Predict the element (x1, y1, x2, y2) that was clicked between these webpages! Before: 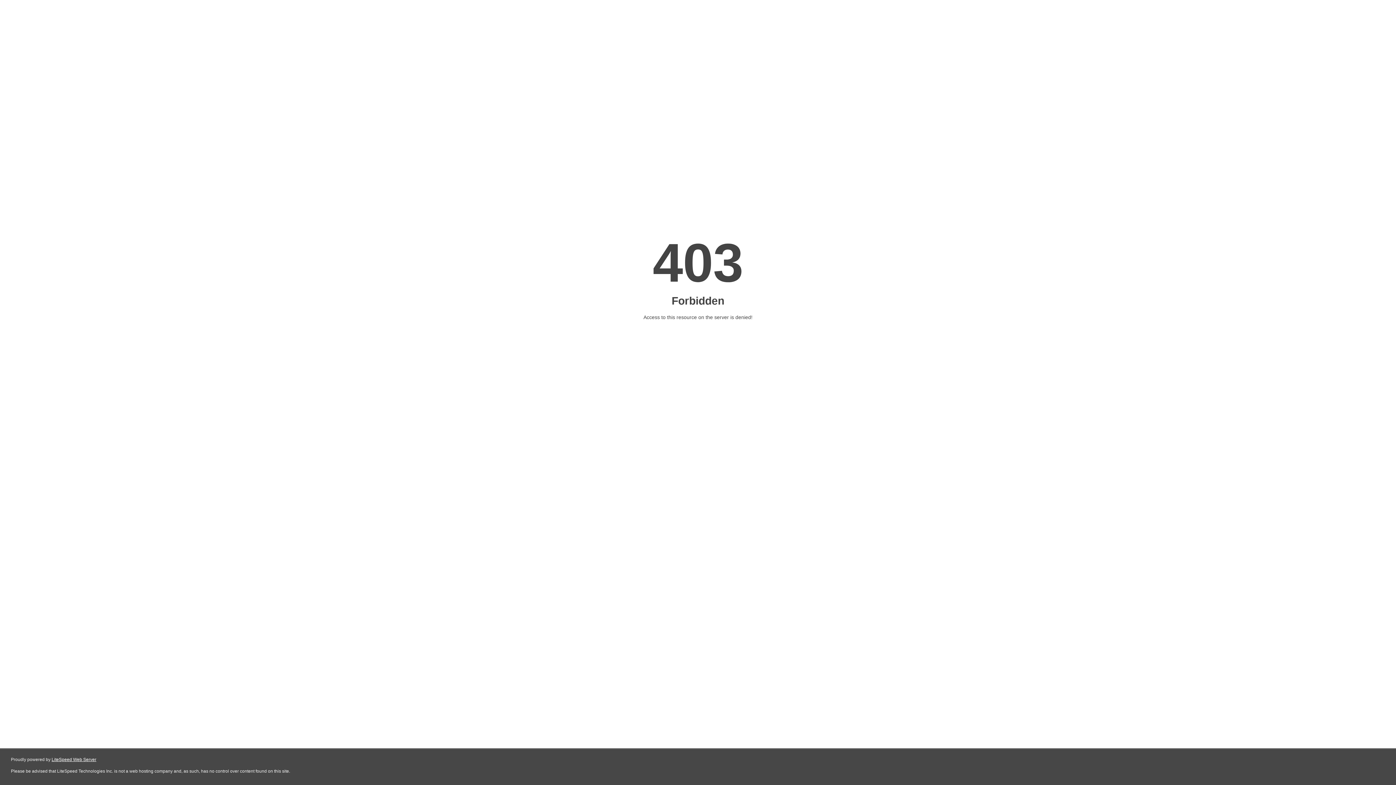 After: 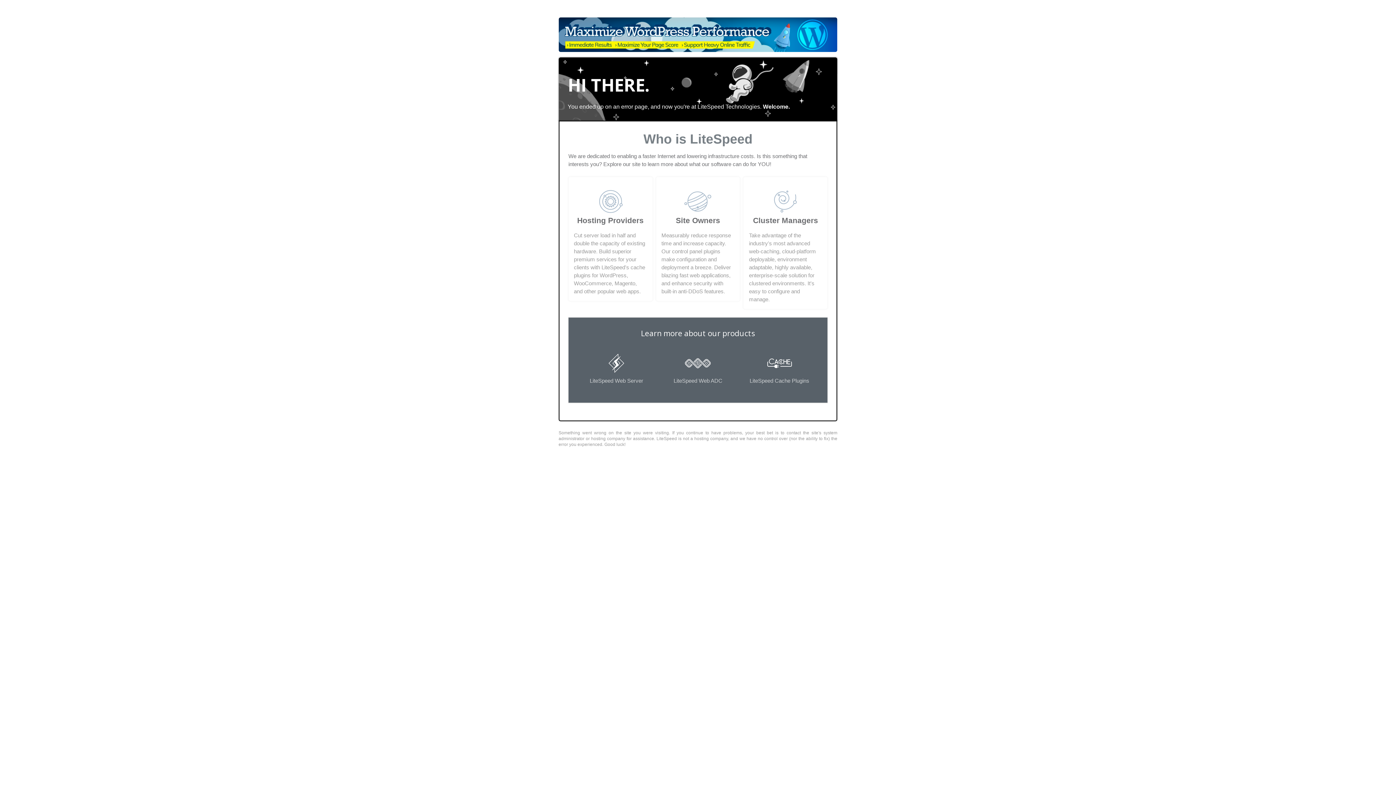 Action: bbox: (51, 757, 96, 762) label: LiteSpeed Web Server